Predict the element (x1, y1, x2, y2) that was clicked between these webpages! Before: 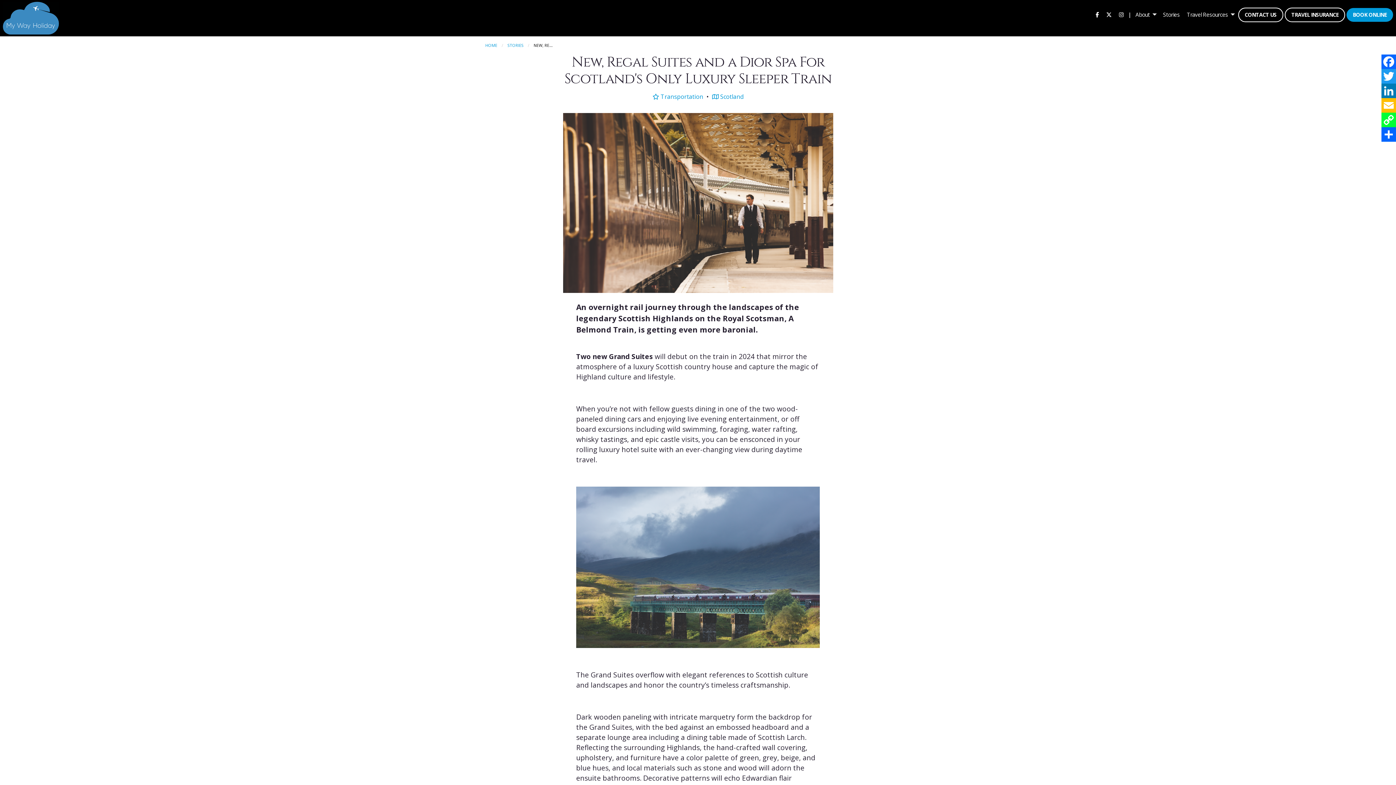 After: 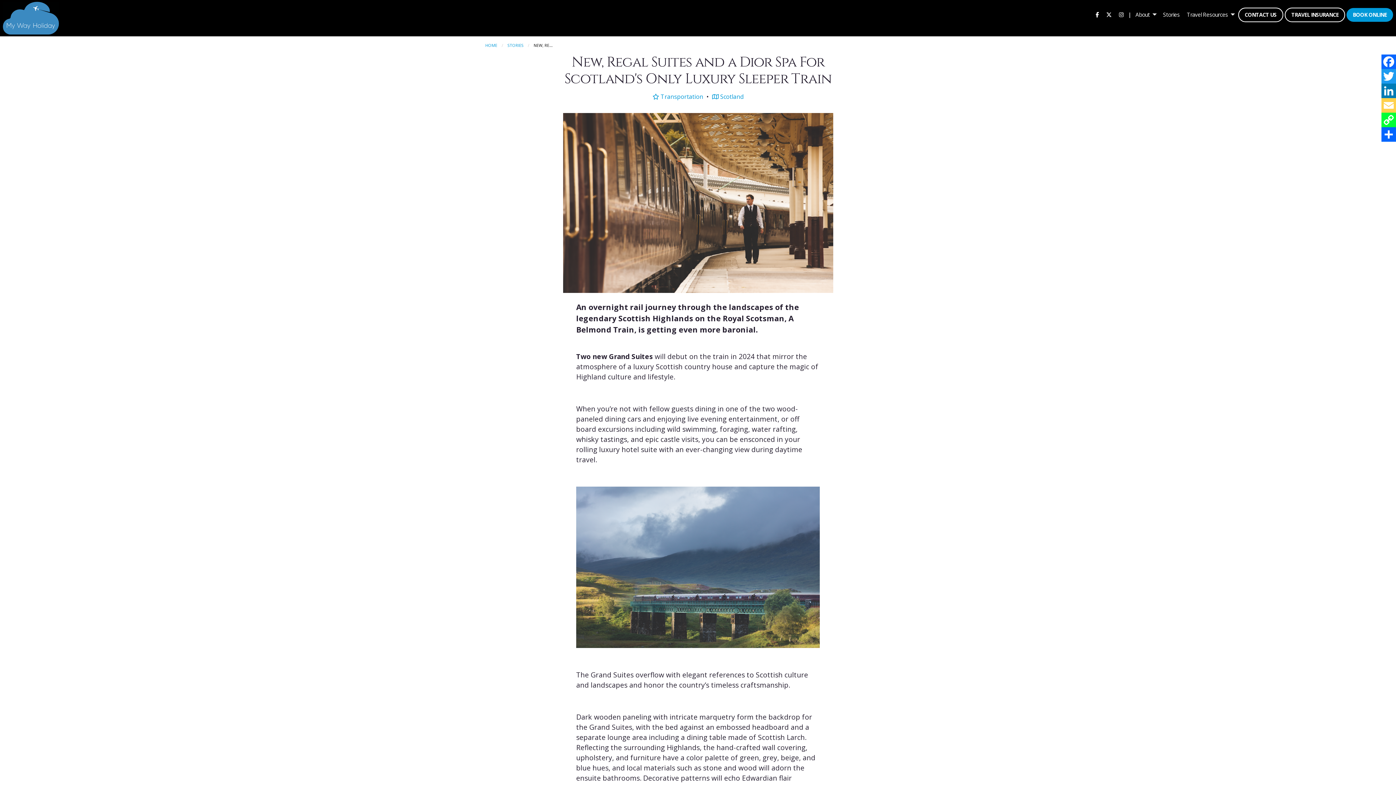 Action: label: Email bbox: (1381, 98, 1396, 112)